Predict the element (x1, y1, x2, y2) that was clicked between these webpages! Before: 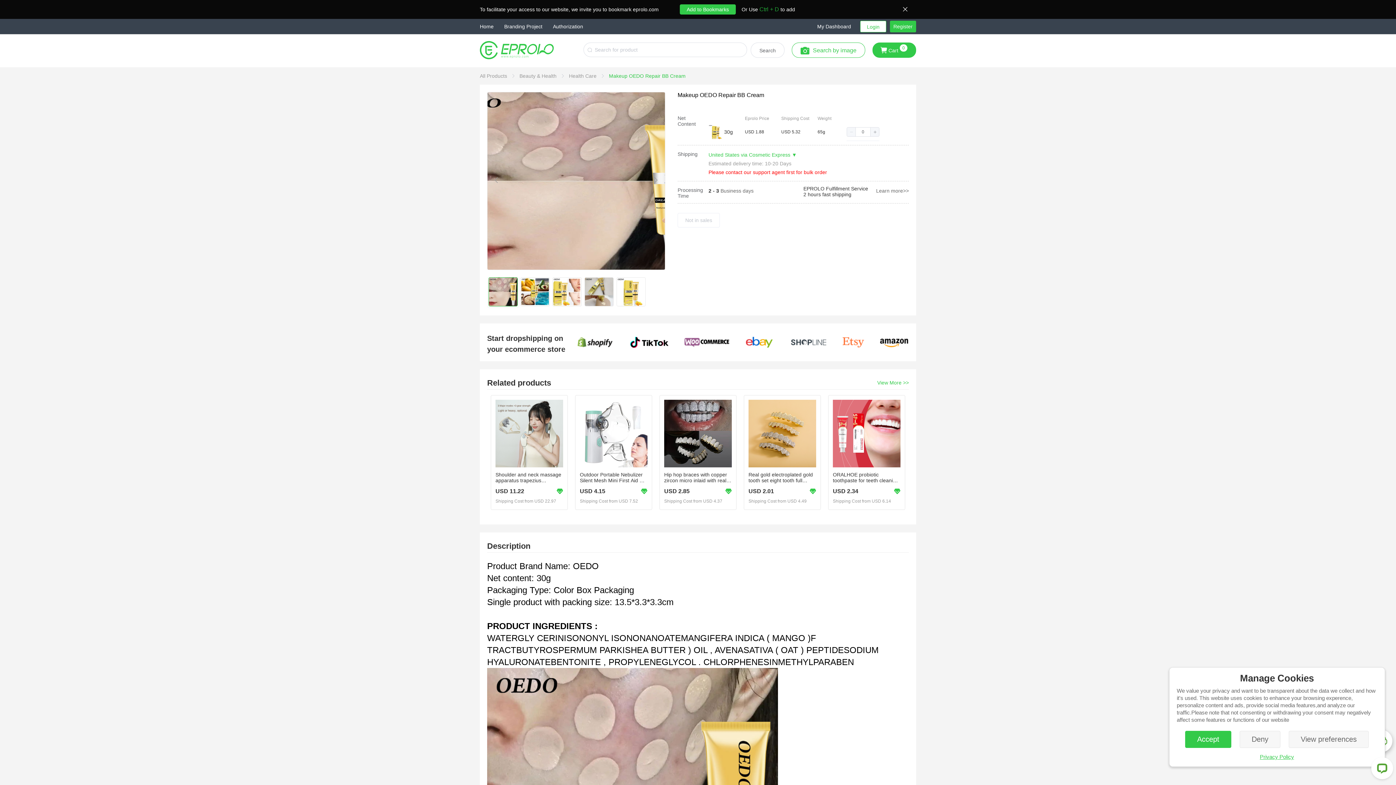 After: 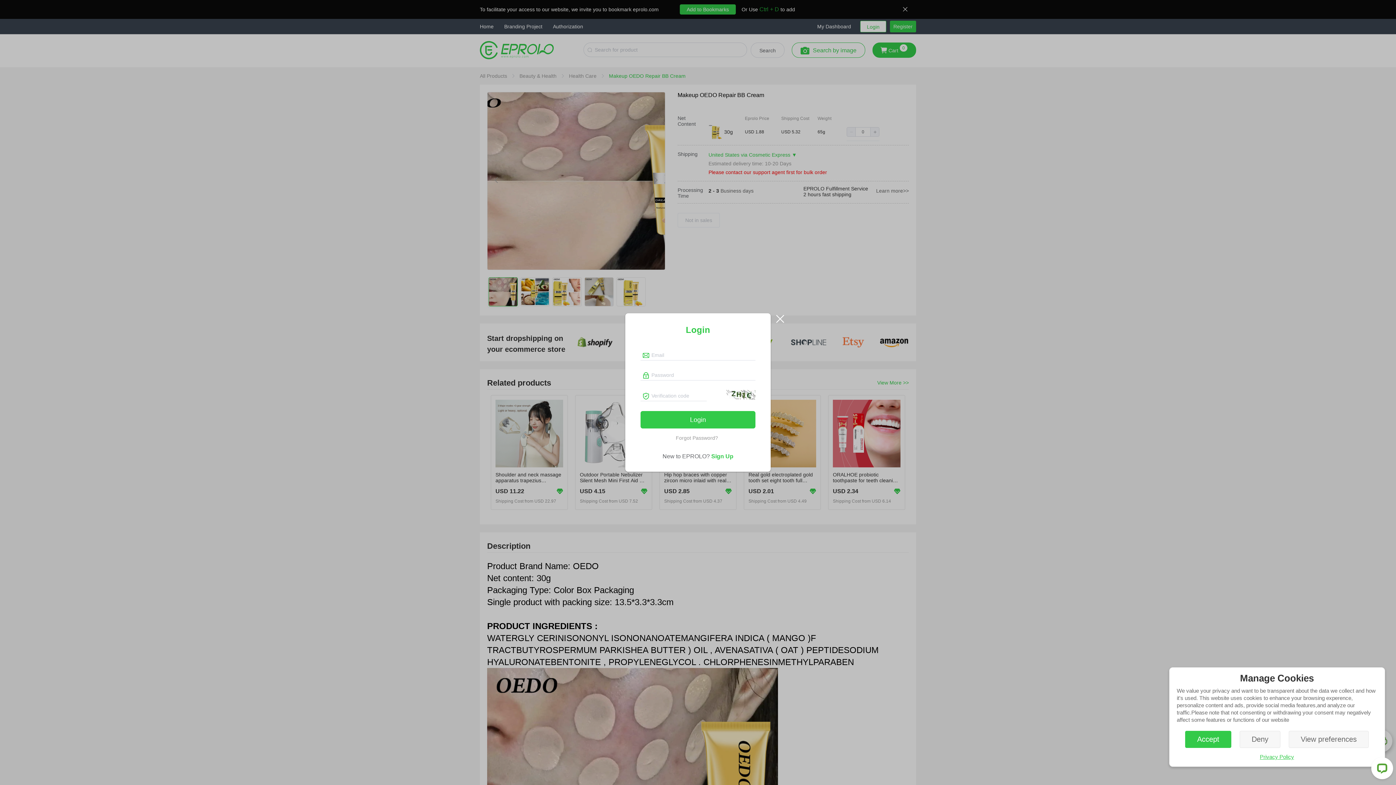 Action: bbox: (879, 334, 909, 350)